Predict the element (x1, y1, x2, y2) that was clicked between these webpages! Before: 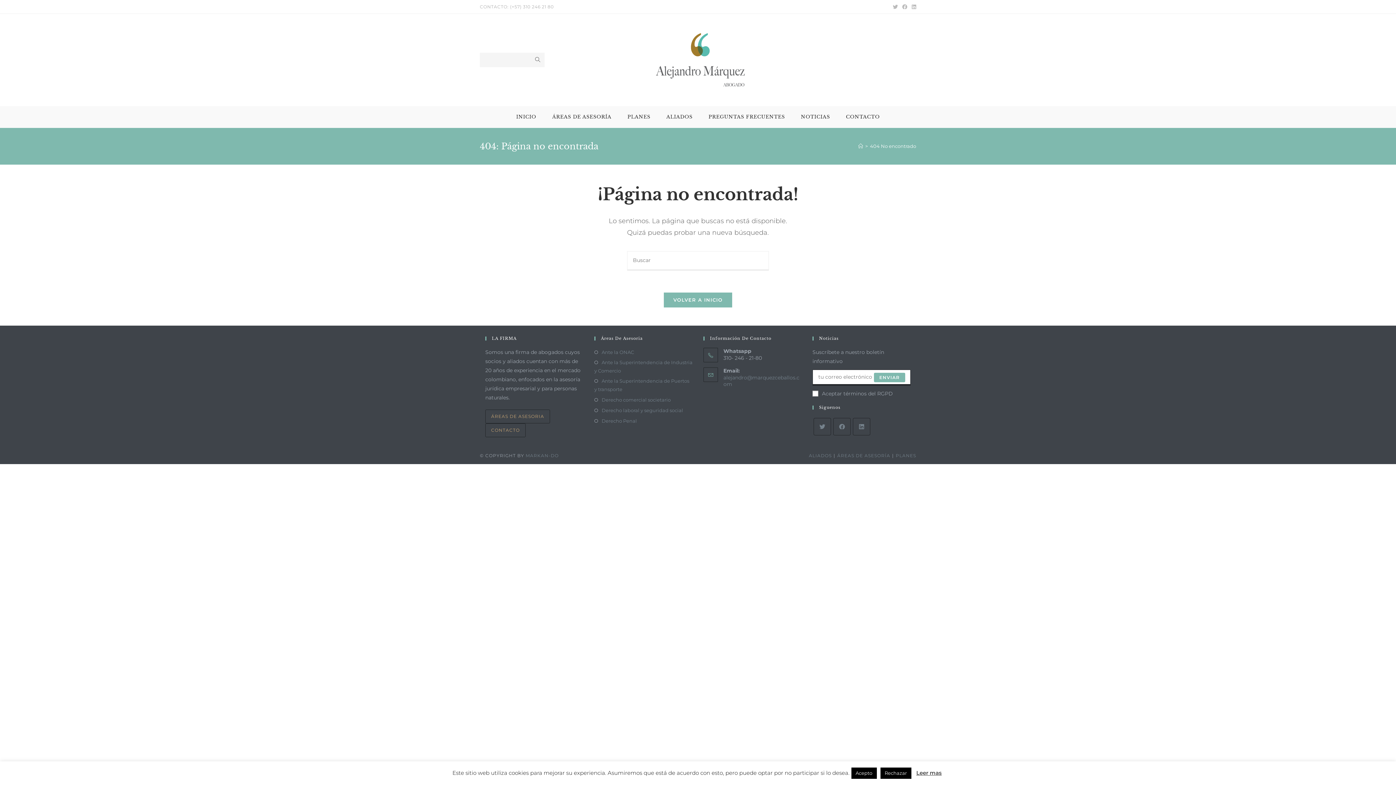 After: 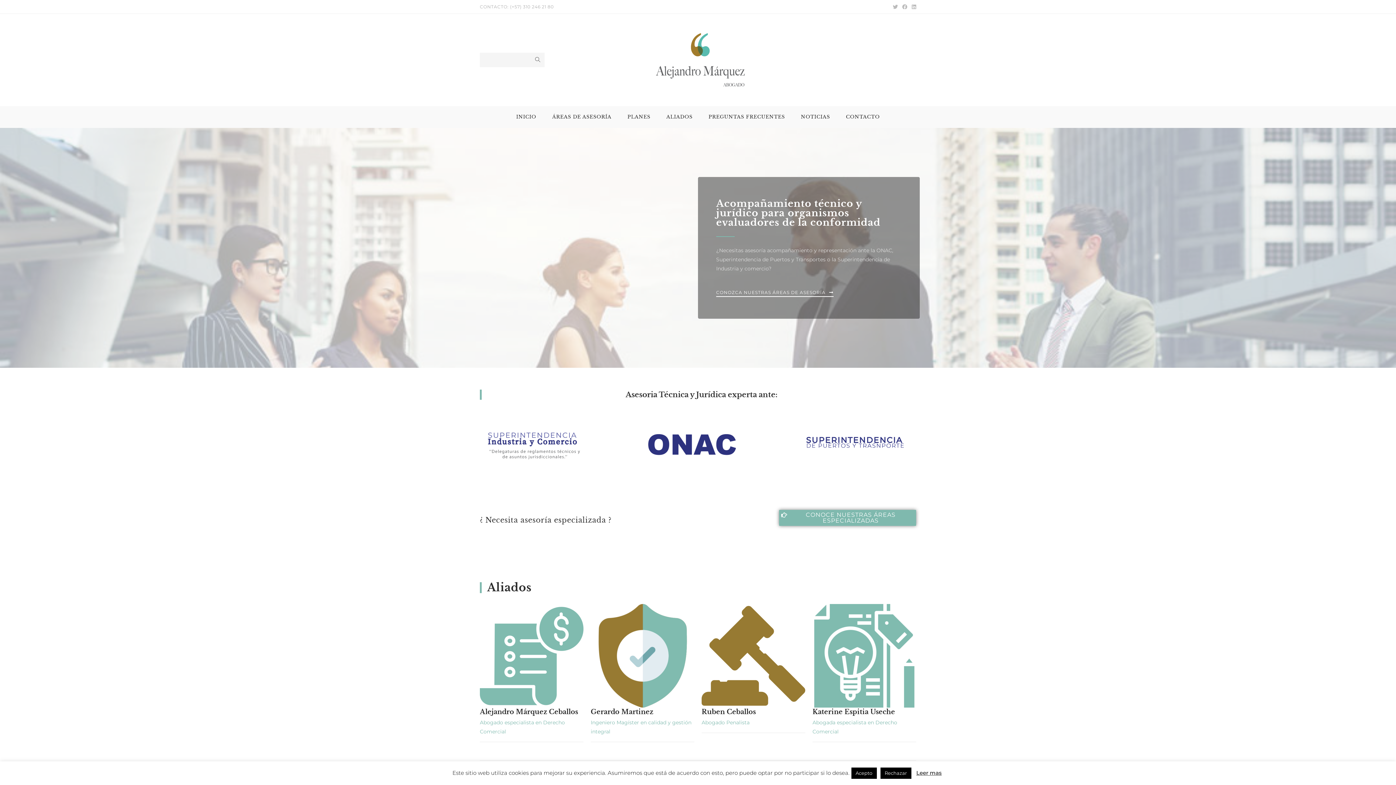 Action: label: Inicio bbox: (858, 143, 863, 149)